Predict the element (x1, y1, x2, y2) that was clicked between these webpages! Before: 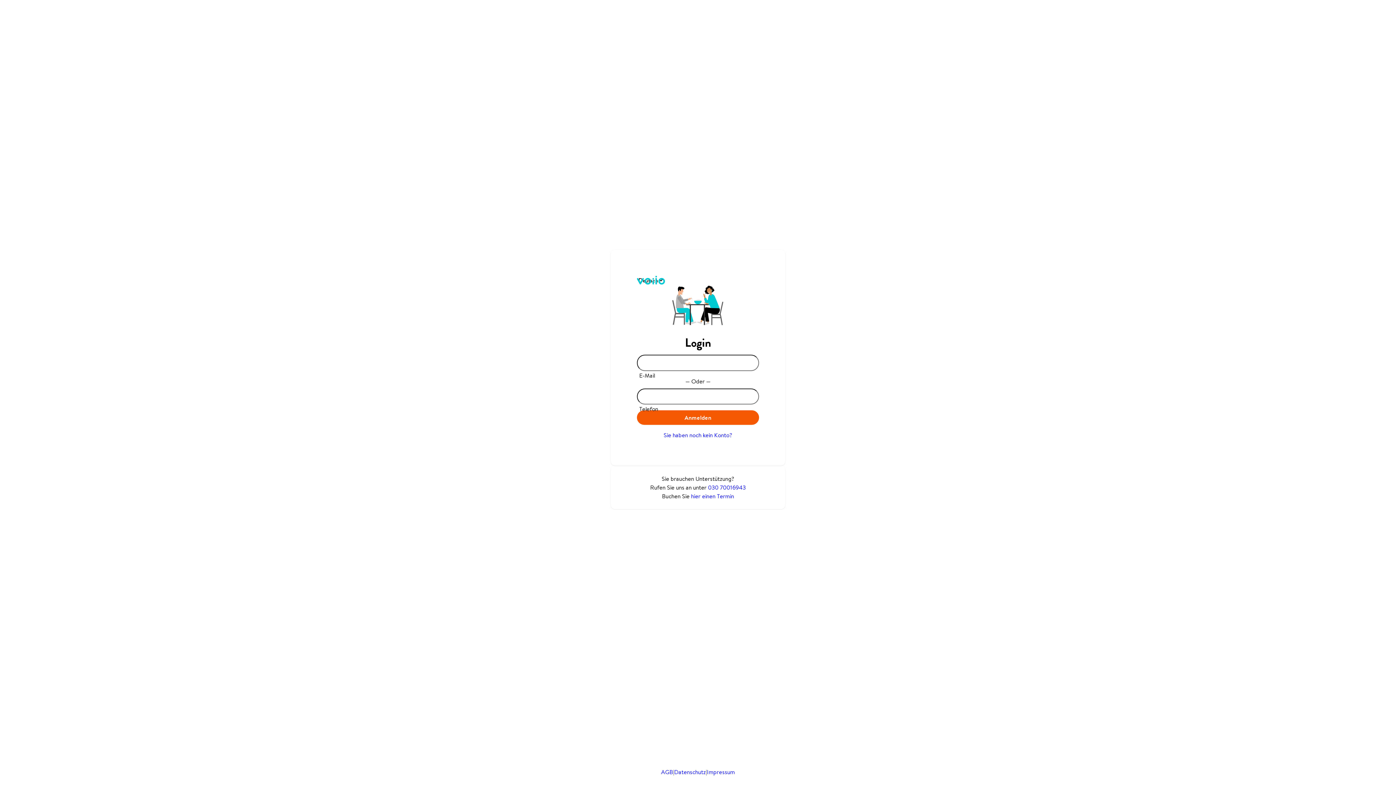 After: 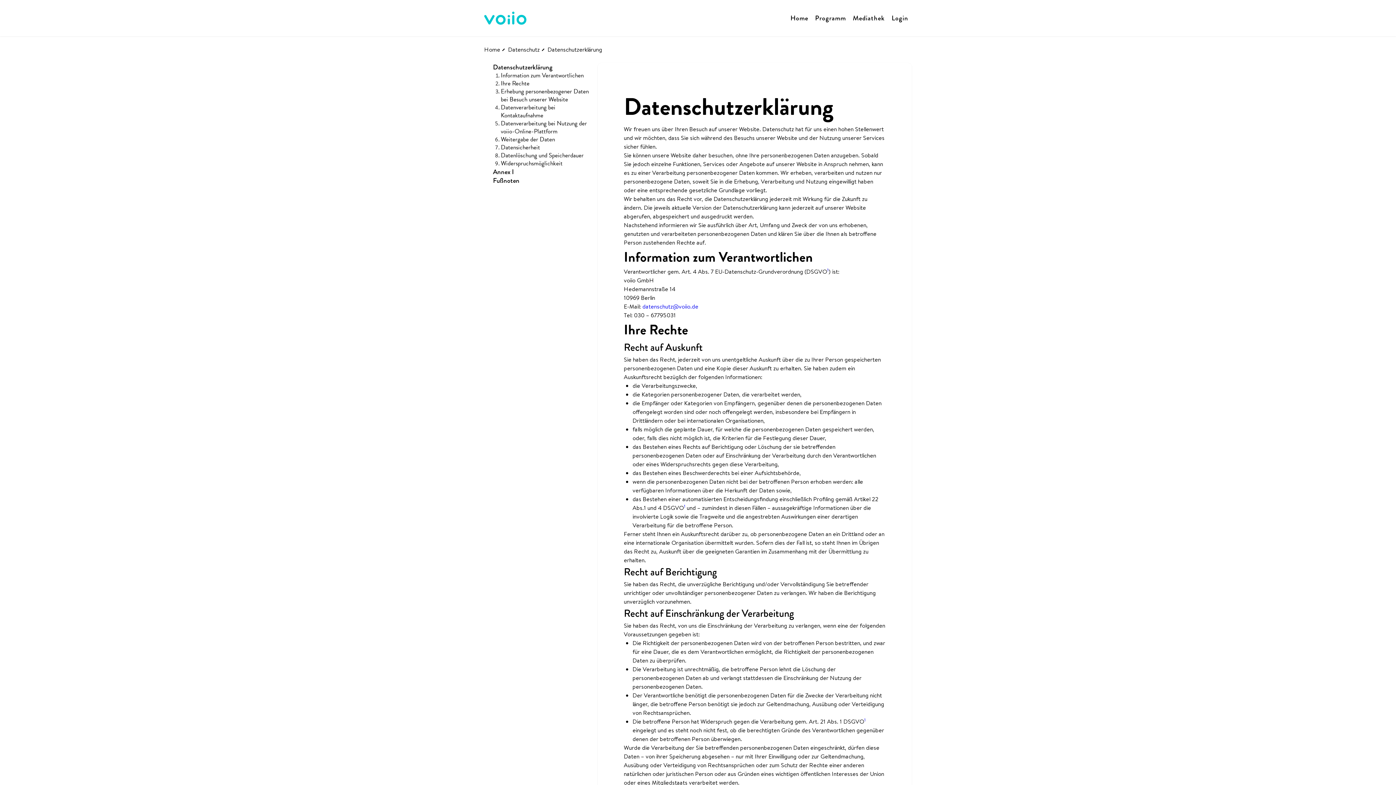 Action: bbox: (674, 768, 706, 776) label: Datenschutz